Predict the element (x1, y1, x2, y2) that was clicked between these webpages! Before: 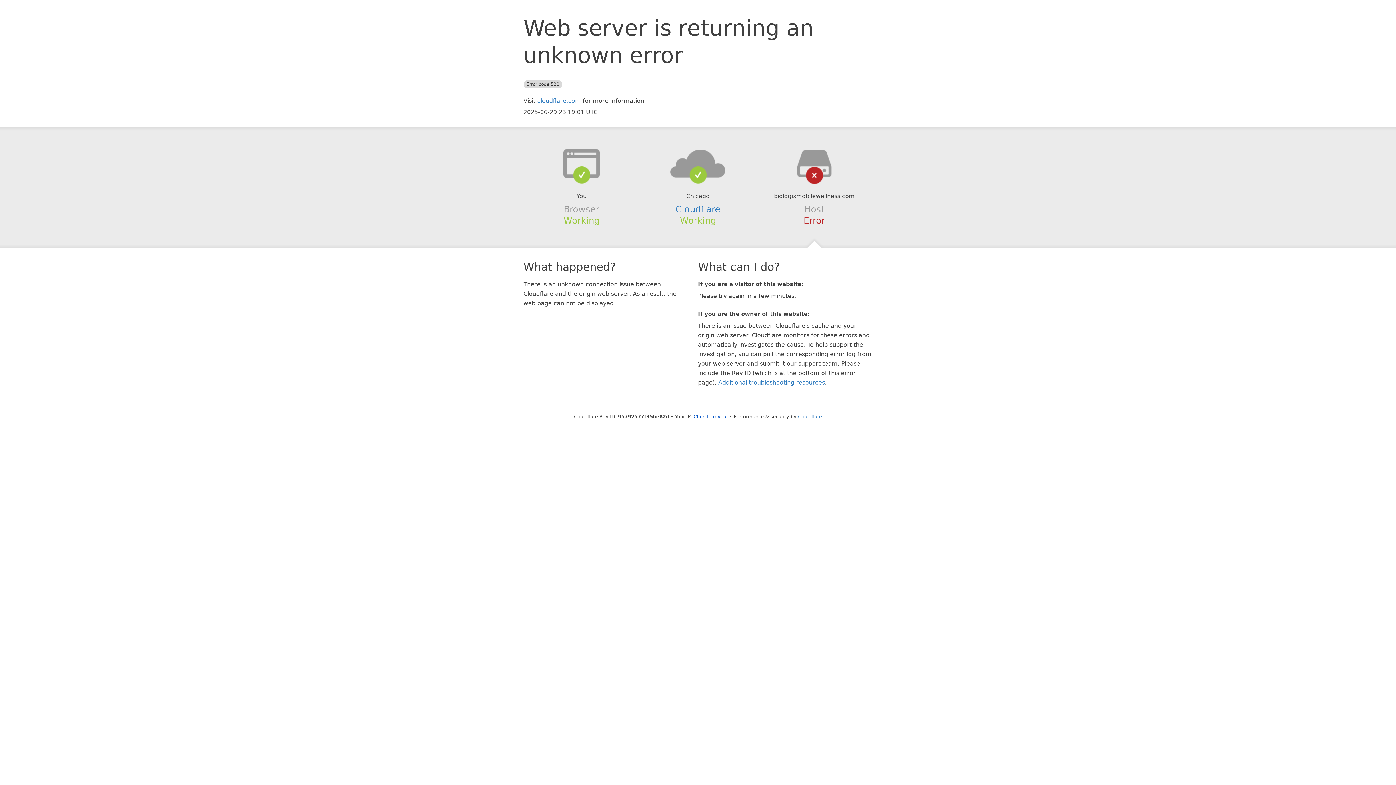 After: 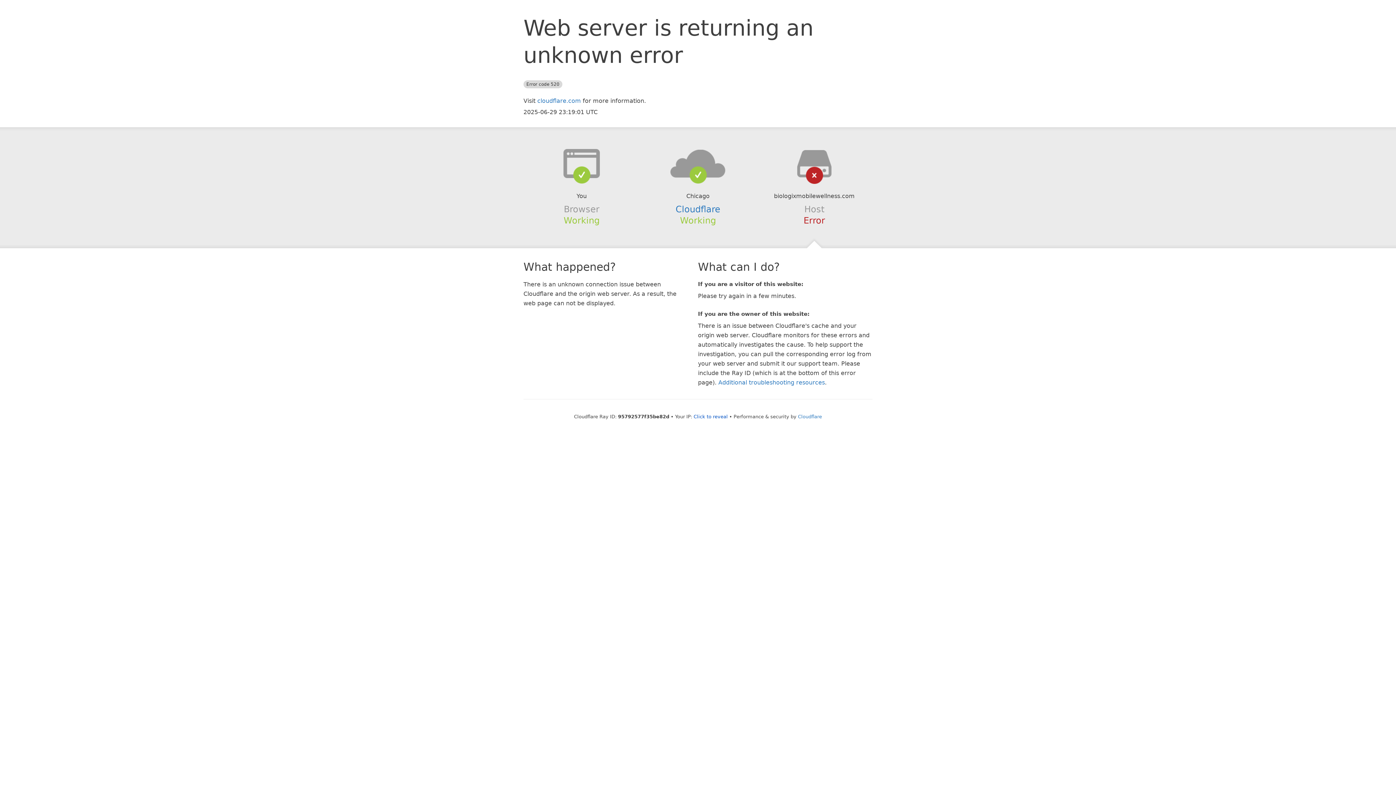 Action: bbox: (639, 148, 756, 178)